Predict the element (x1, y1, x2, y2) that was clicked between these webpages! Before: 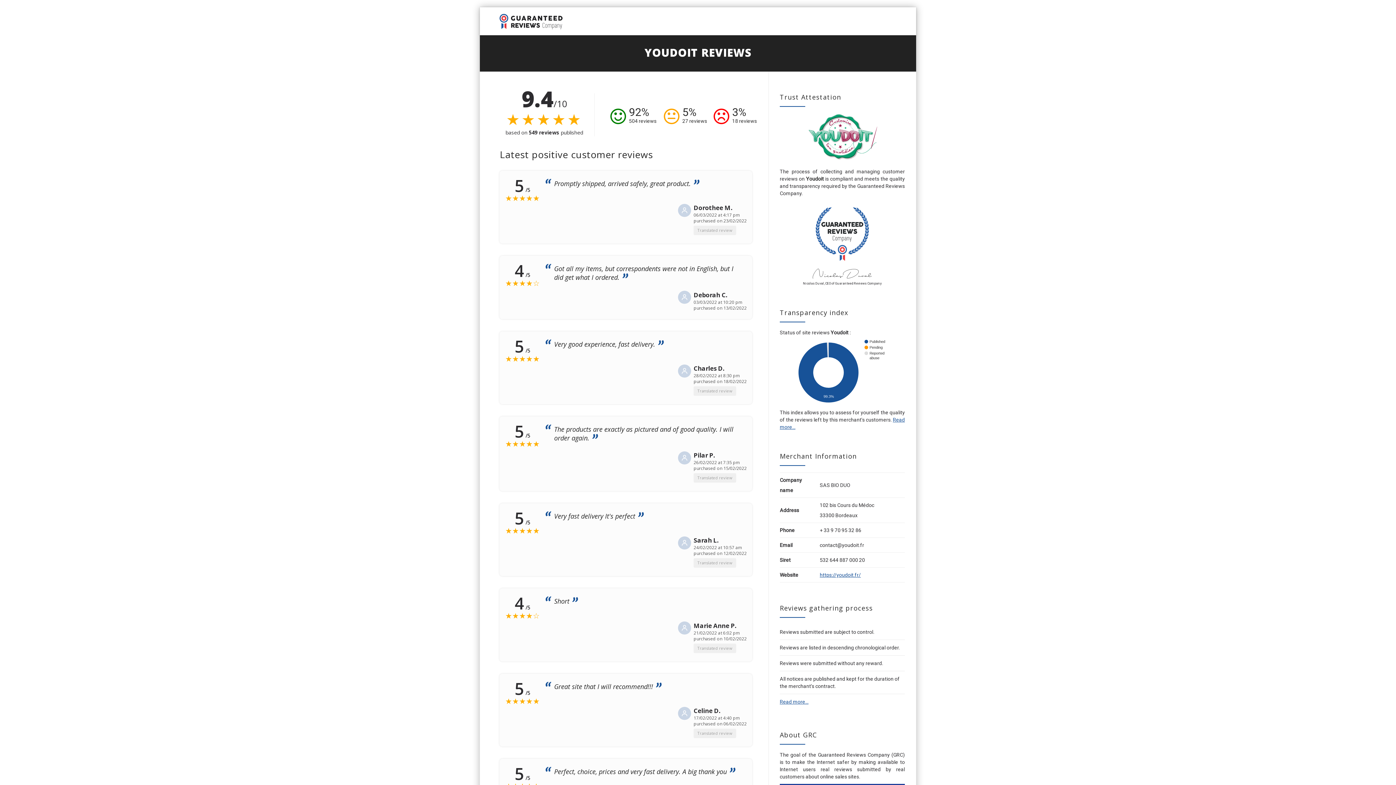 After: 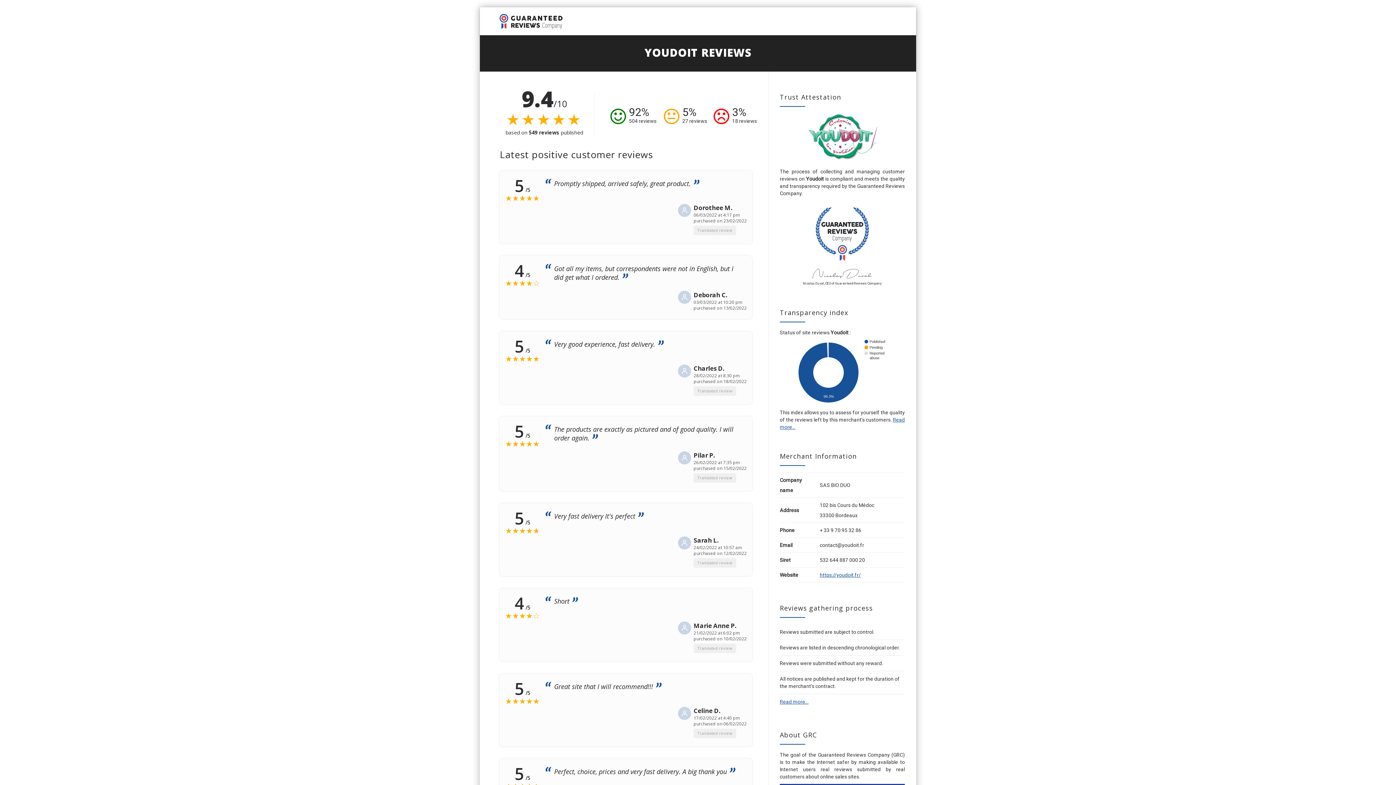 Action: label: https://youdoit.fr/ bbox: (820, 572, 861, 578)